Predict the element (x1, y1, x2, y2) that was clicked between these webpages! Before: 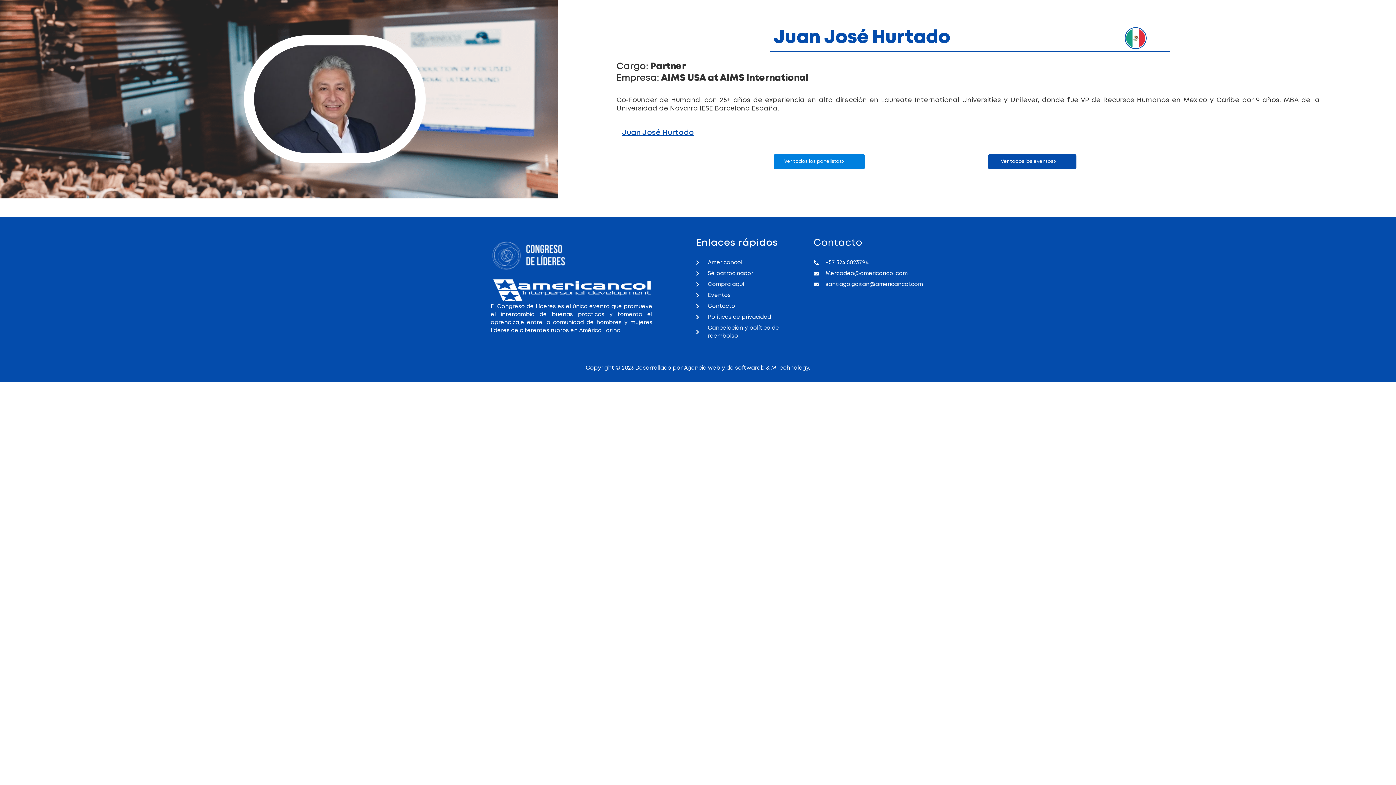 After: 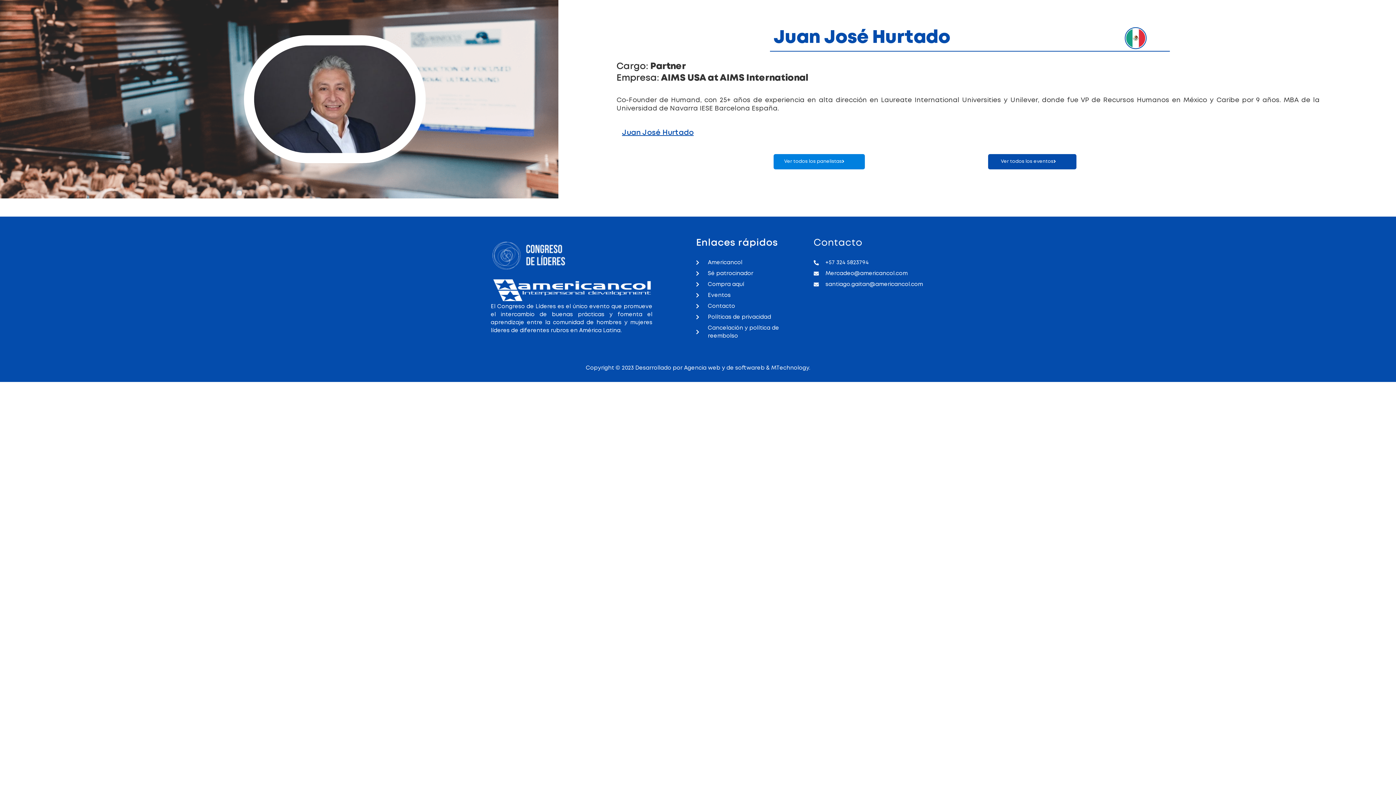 Action: label: Mercadeo@americancol.com bbox: (813, 269, 905, 277)